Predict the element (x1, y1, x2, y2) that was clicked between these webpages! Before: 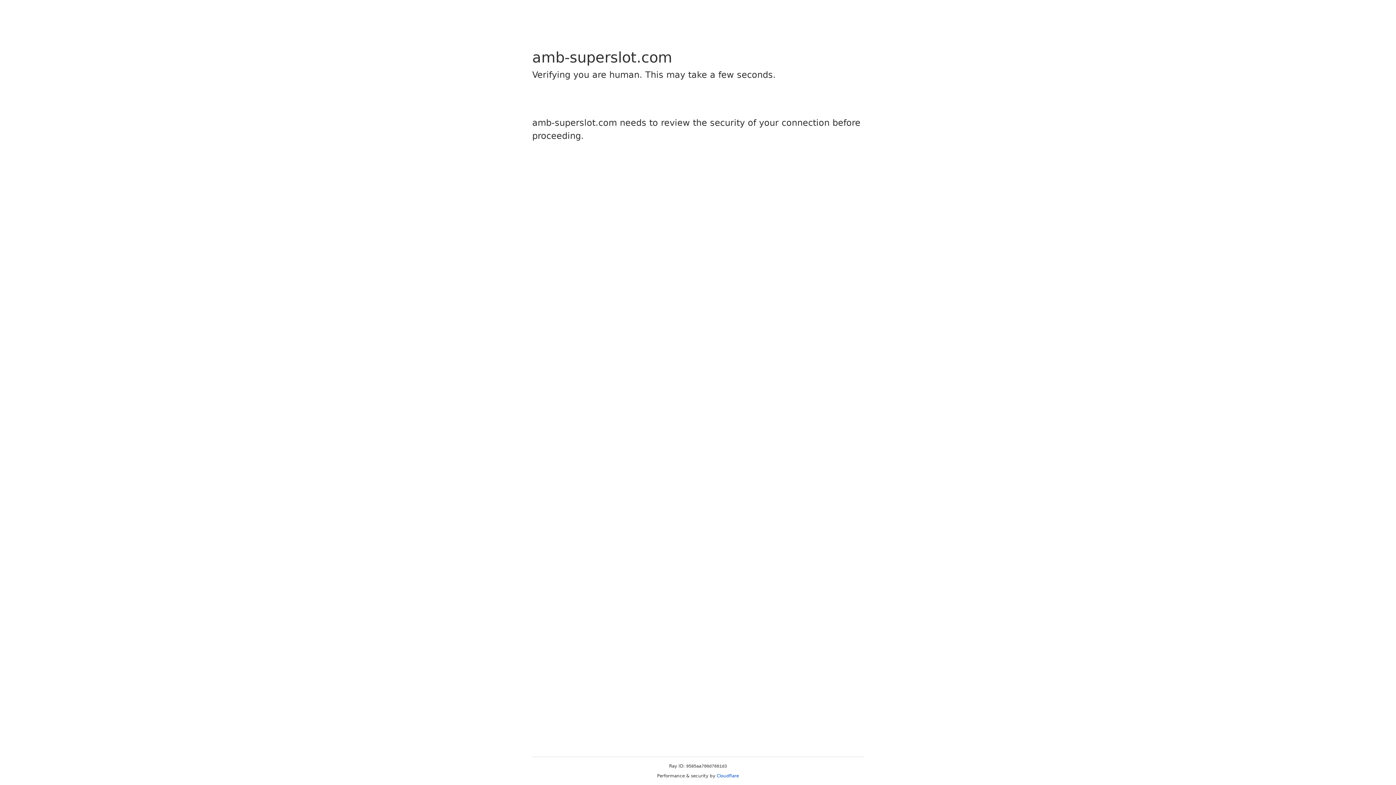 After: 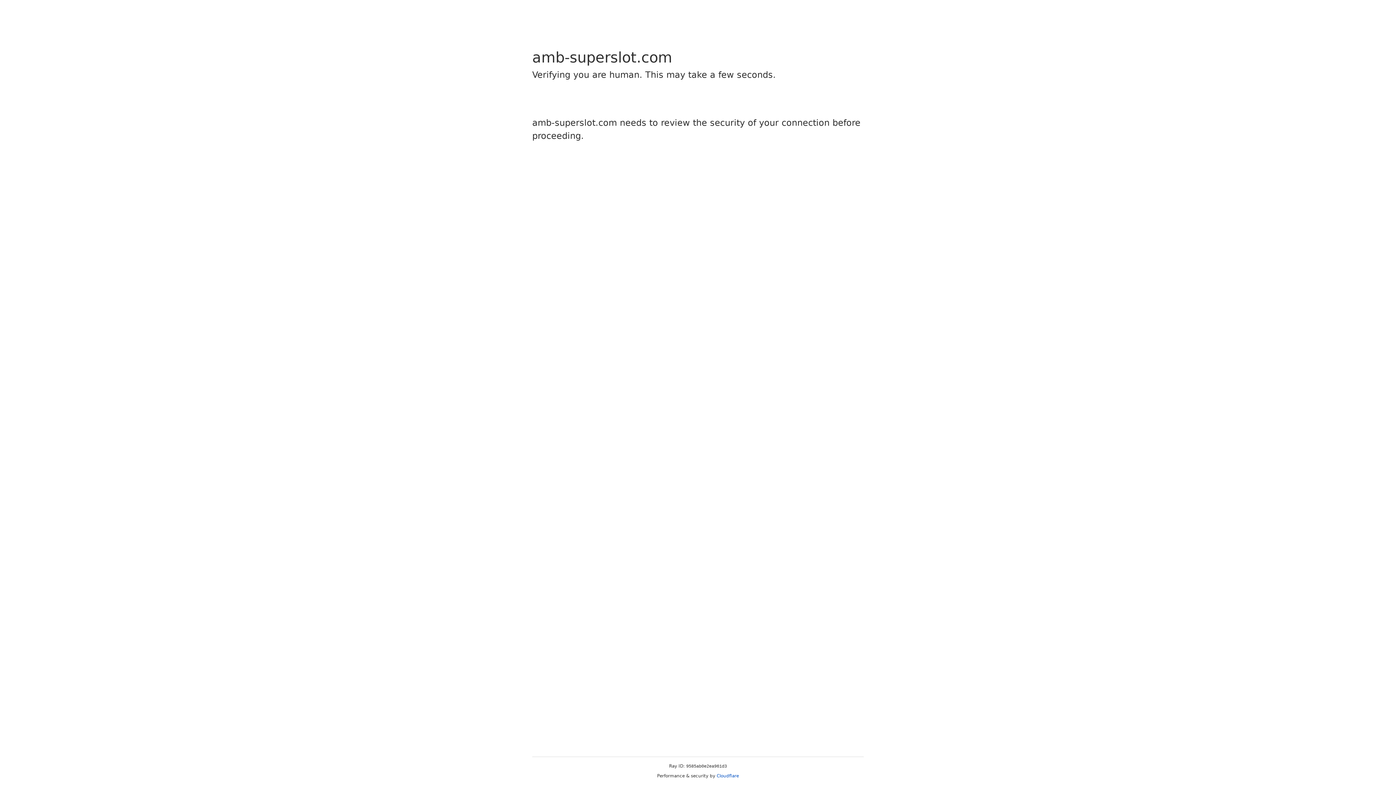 Action: label: Cloudflare bbox: (716, 773, 739, 778)